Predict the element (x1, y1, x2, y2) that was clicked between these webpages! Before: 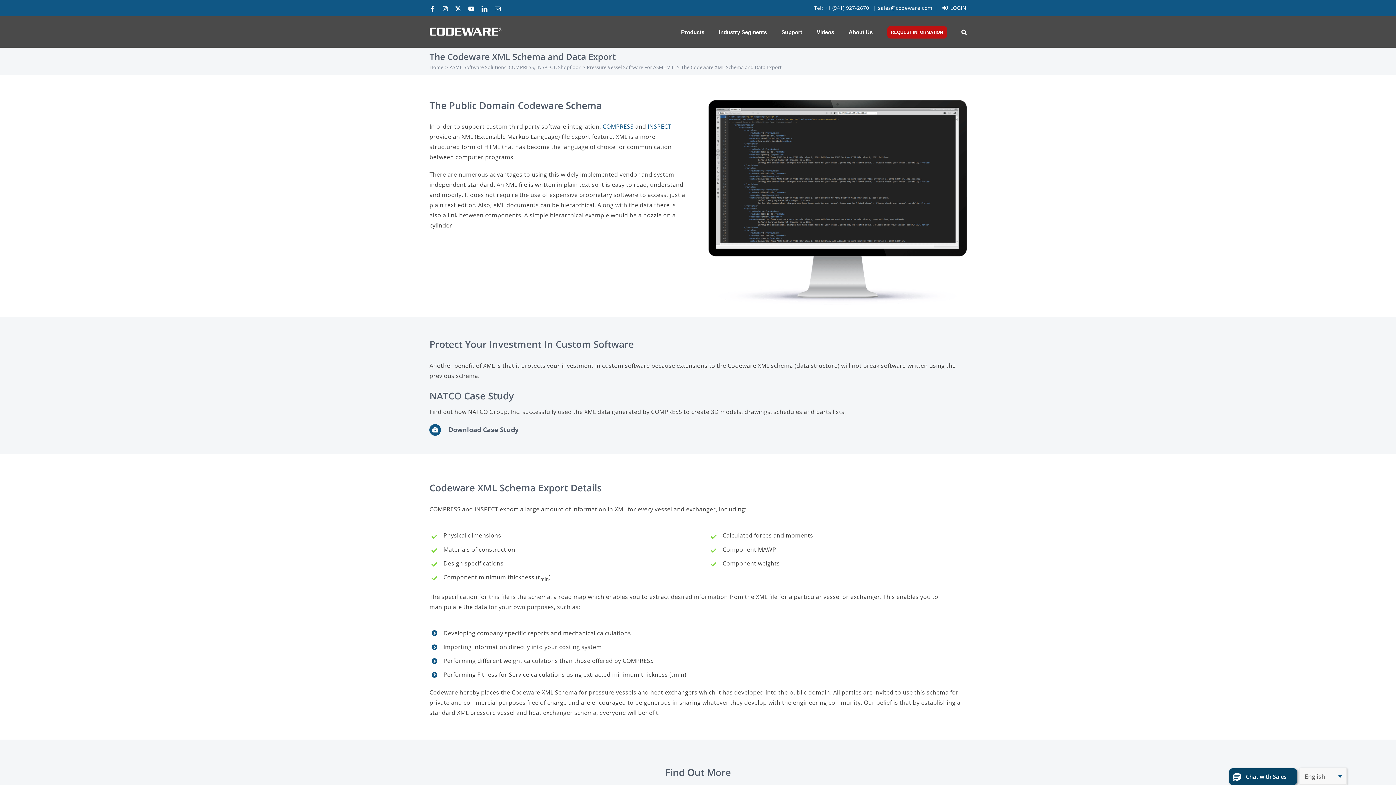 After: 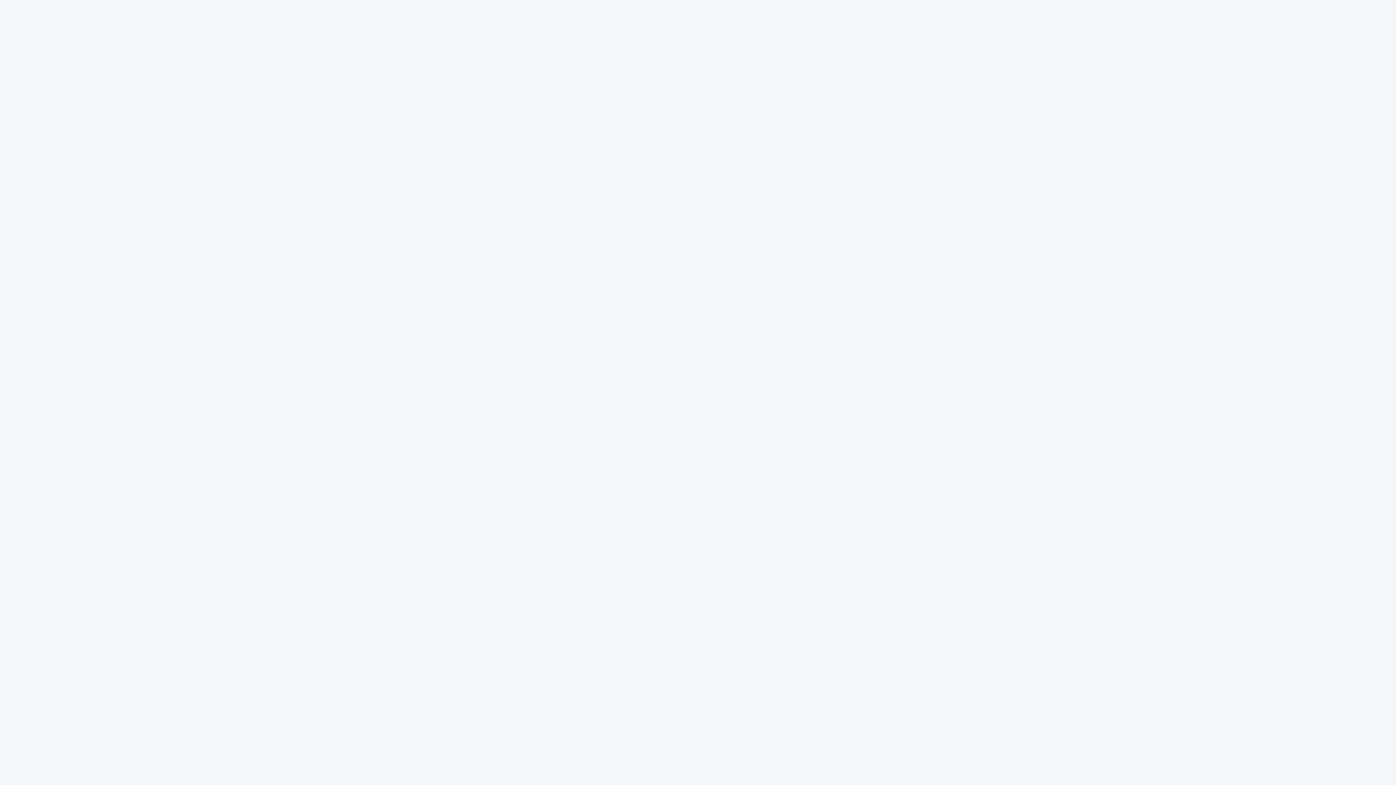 Action: label: Support bbox: (781, 16, 802, 47)